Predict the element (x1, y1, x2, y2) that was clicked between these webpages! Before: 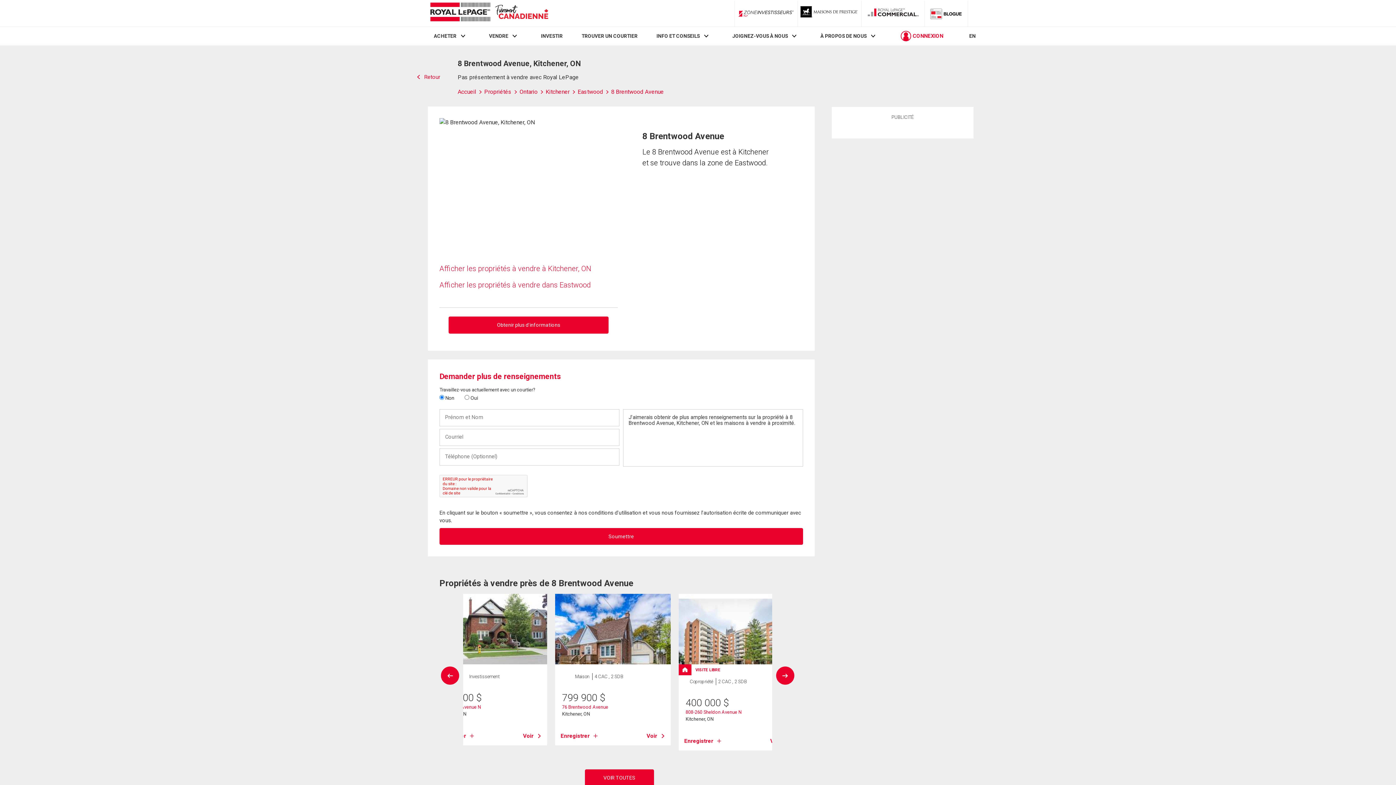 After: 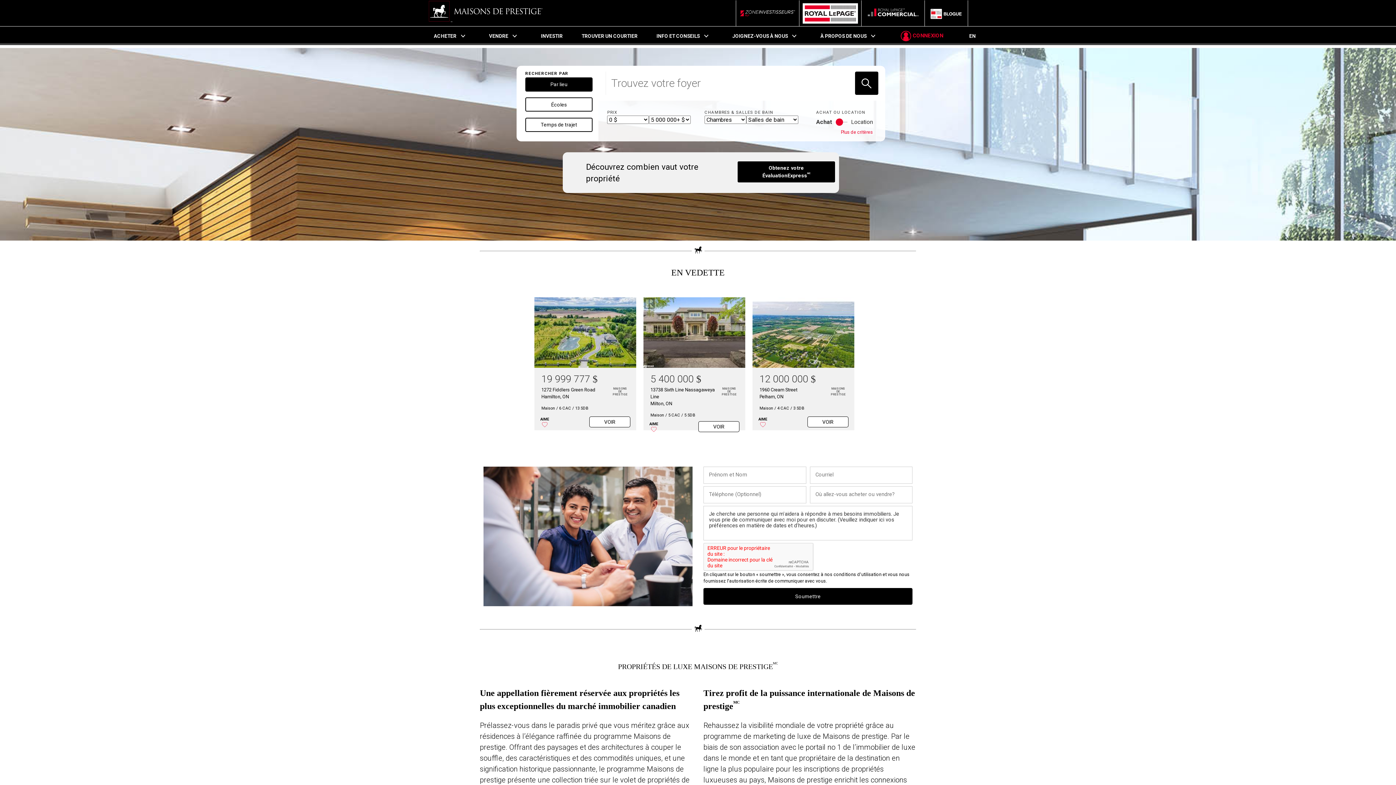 Action: bbox: (800, 6, 858, 20) label: Propriétés luxueuses